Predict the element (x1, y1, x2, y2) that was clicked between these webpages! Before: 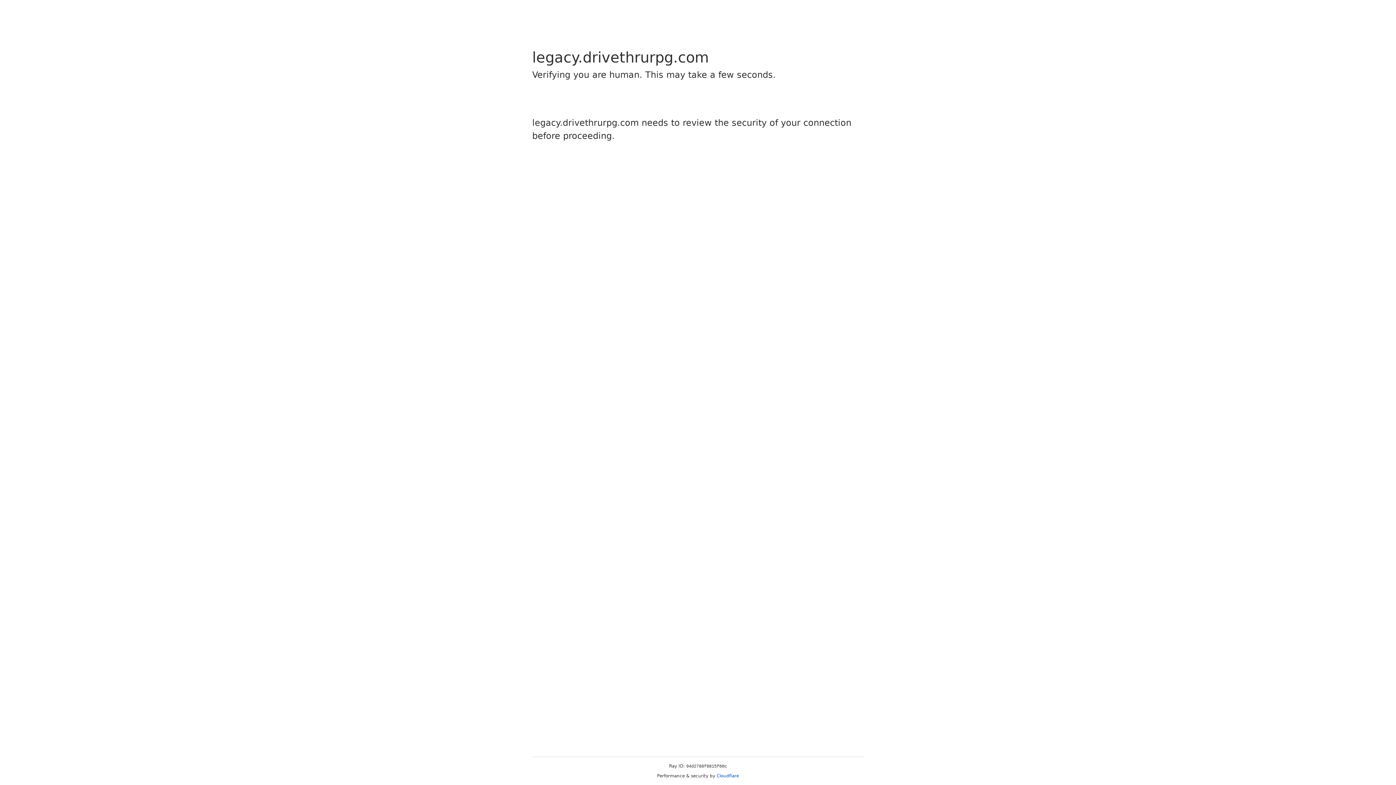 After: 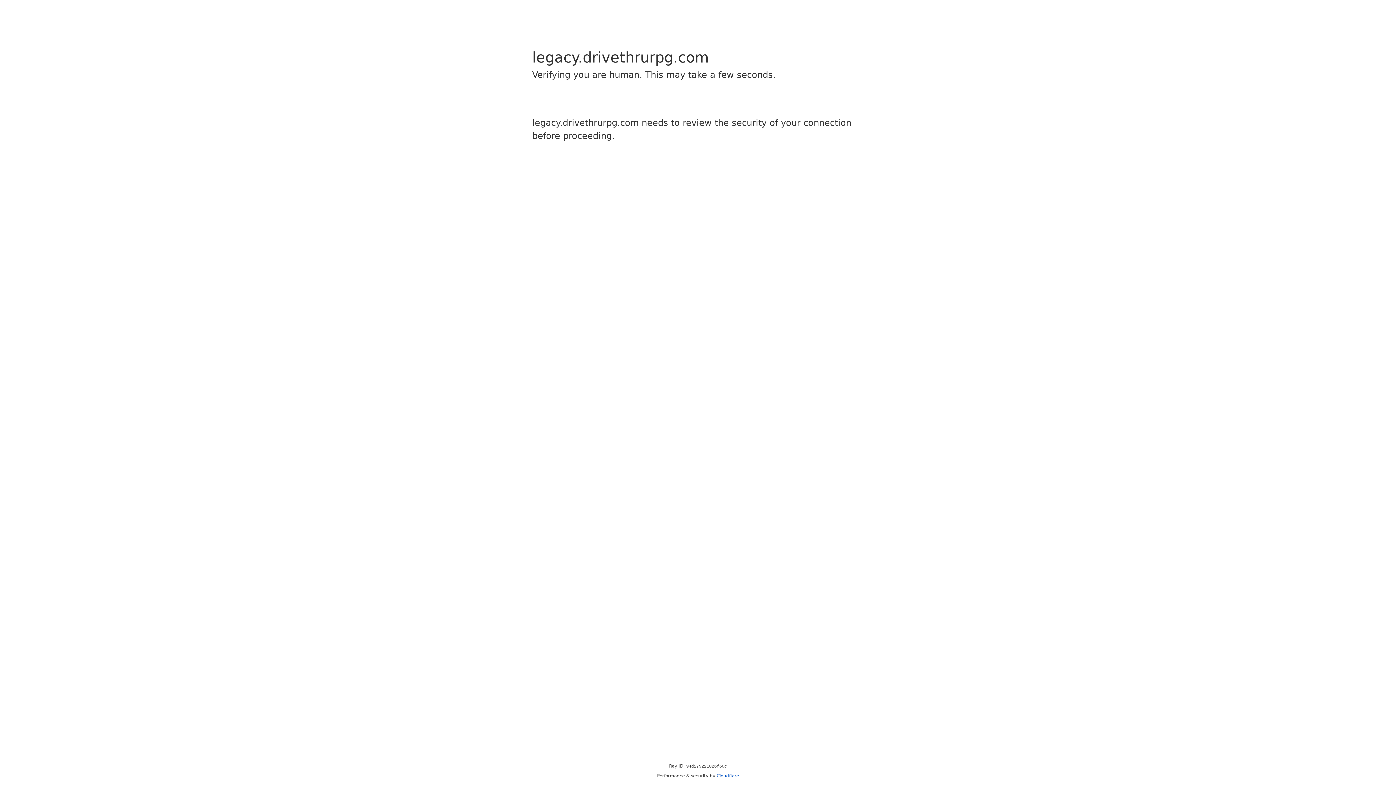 Action: bbox: (716, 773, 739, 778) label: Cloudflare